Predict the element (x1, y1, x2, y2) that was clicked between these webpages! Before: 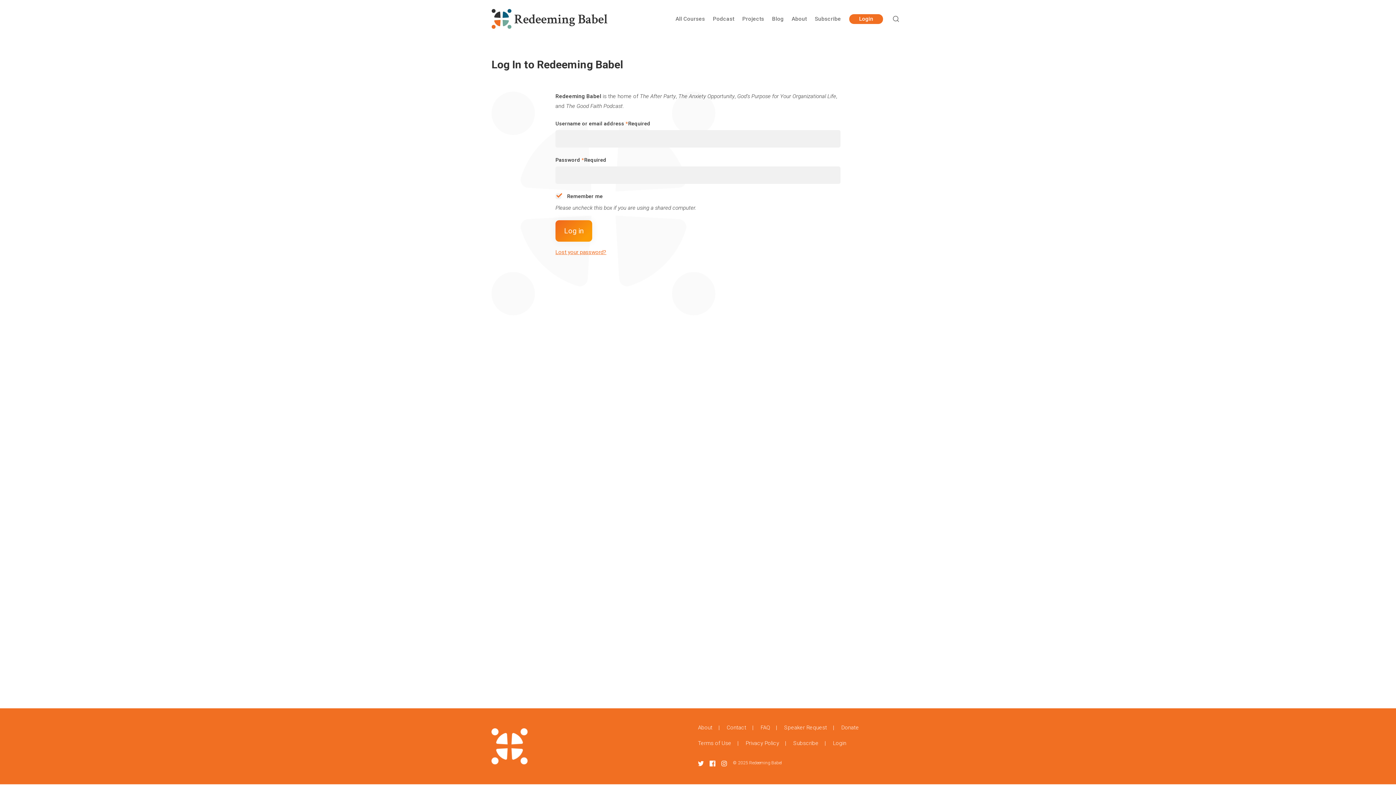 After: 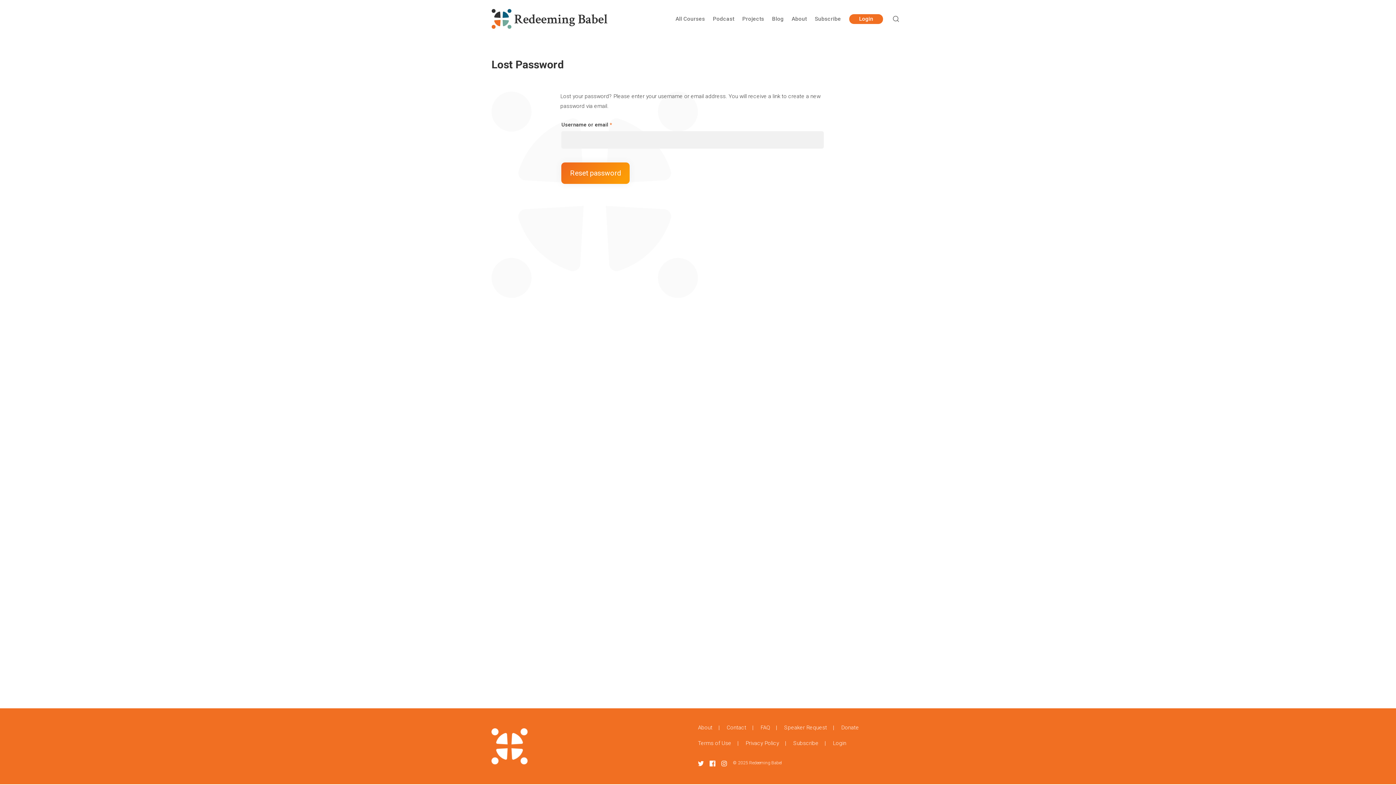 Action: label: Lost your password? bbox: (555, 249, 606, 255)